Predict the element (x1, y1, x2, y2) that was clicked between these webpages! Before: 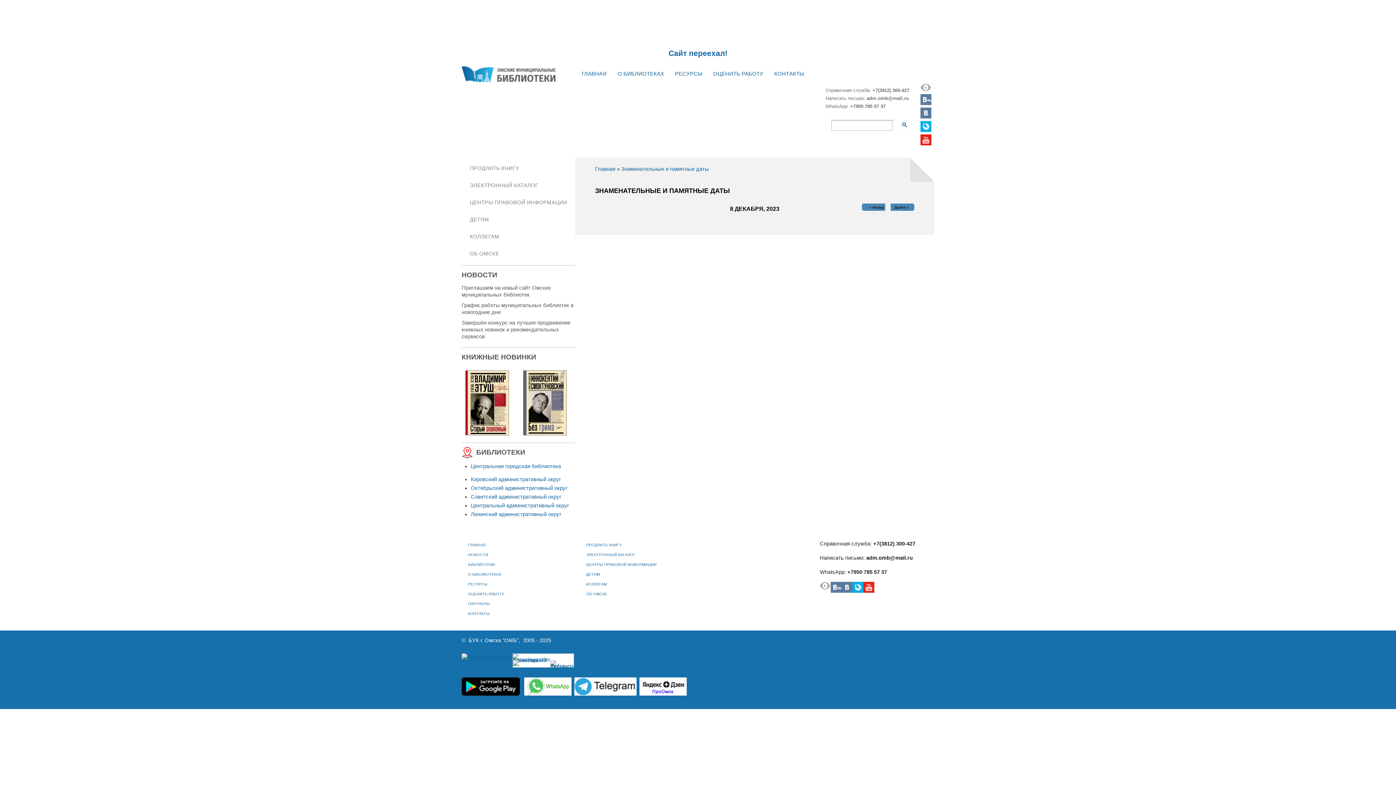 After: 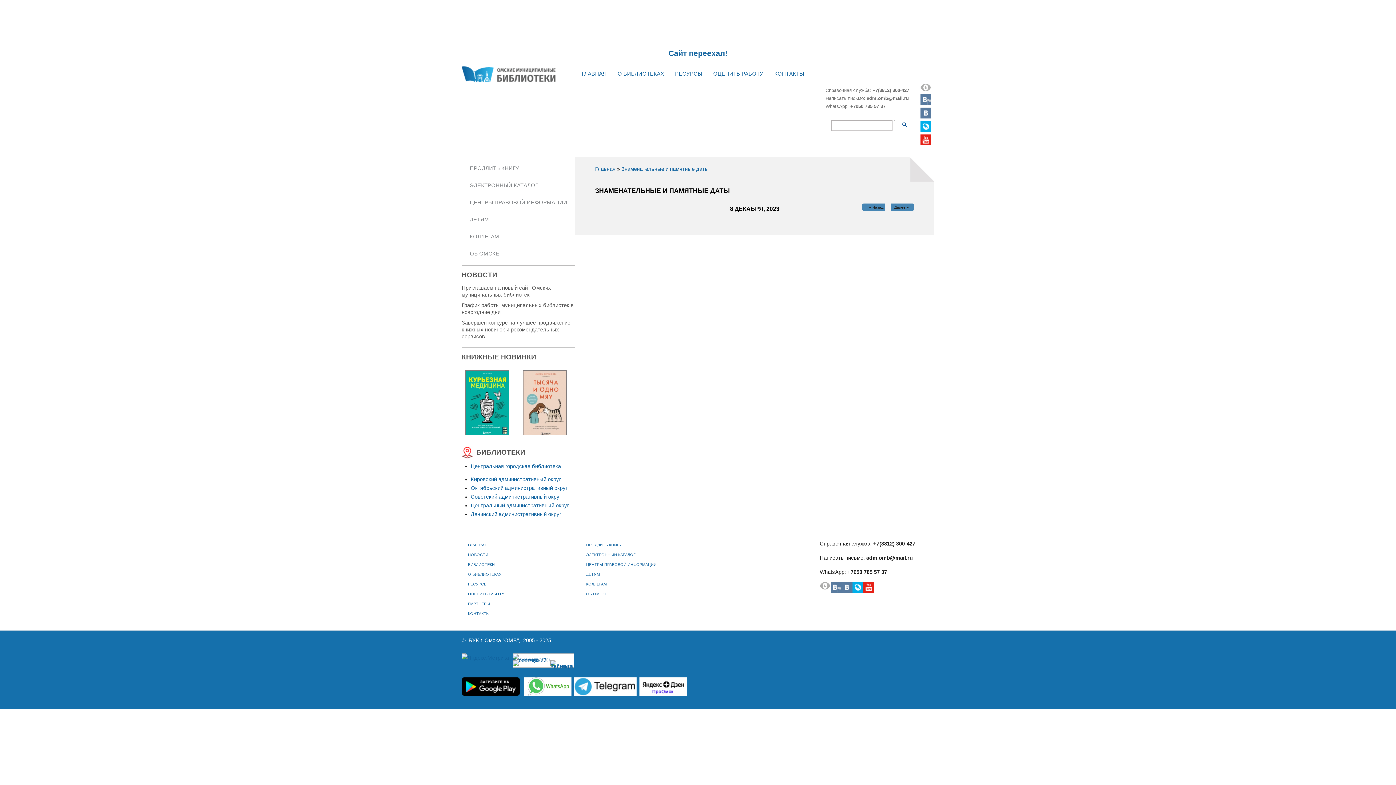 Action: bbox: (639, 691, 686, 697)